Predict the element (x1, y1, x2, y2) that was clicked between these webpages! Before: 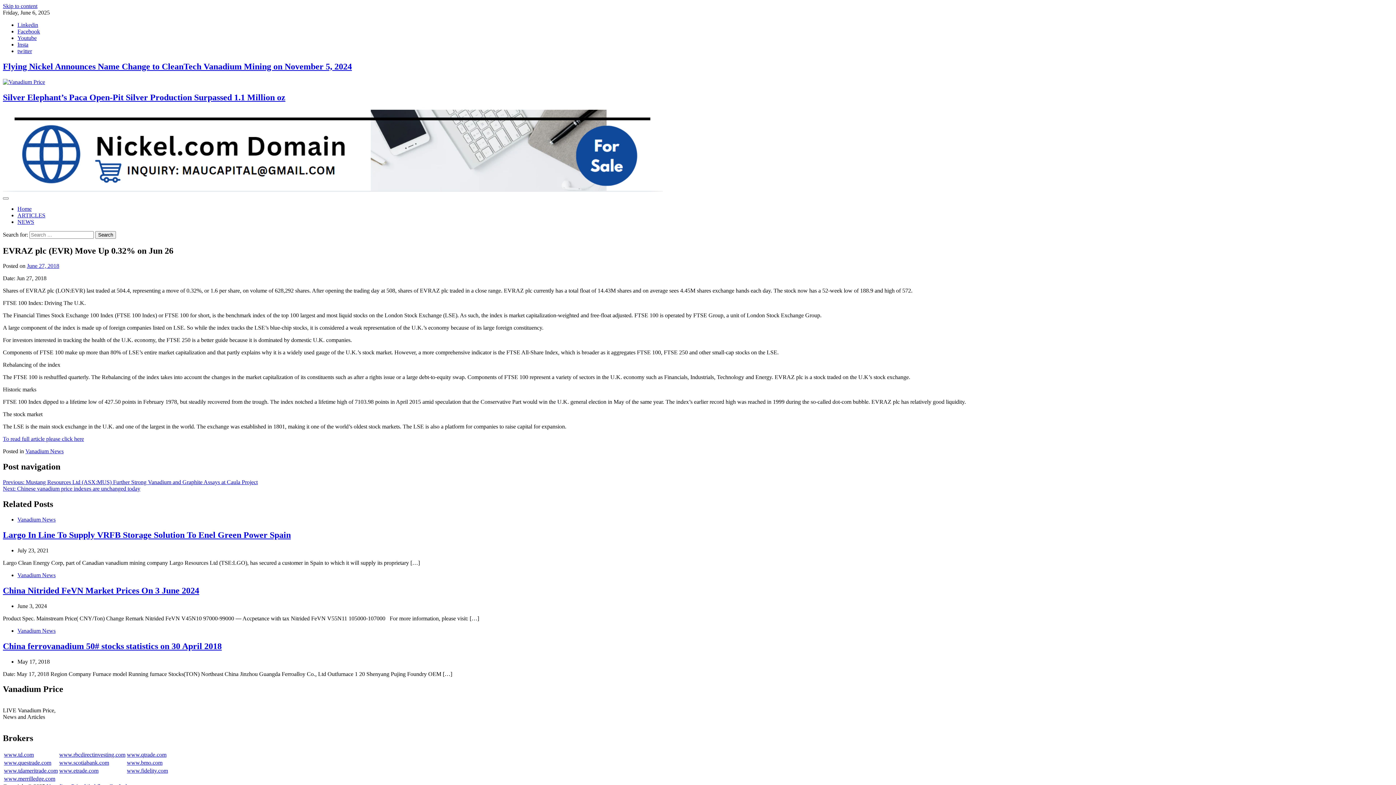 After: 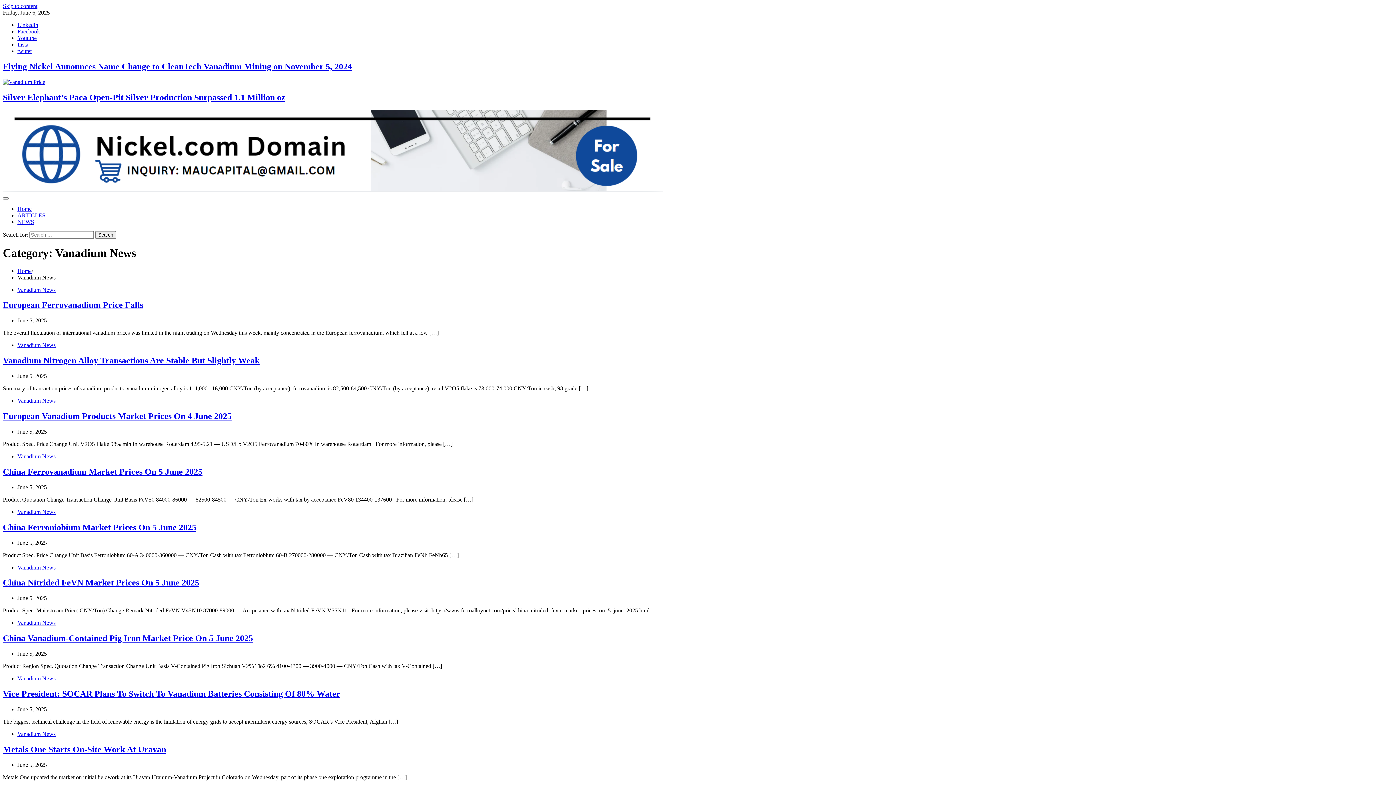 Action: label: Vanadium News bbox: (17, 572, 55, 578)